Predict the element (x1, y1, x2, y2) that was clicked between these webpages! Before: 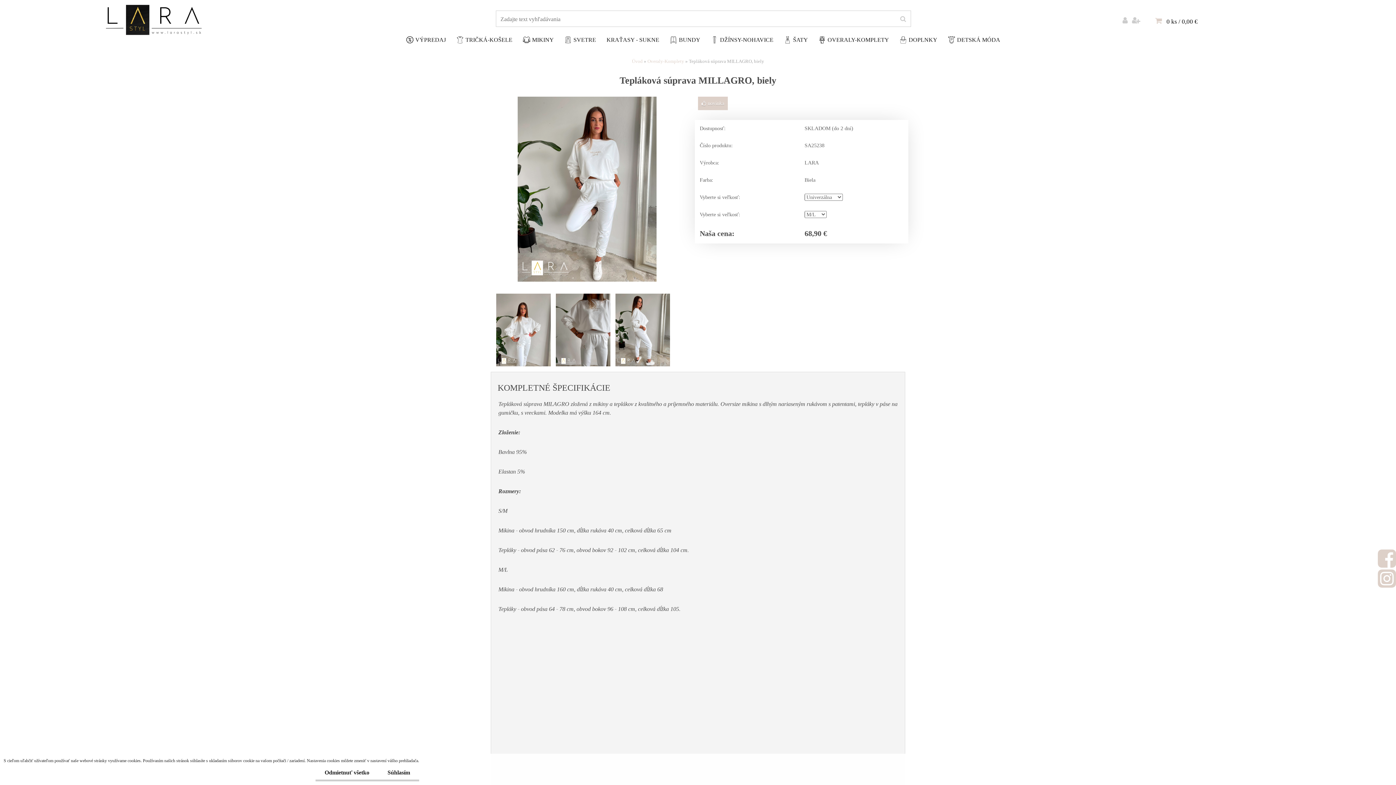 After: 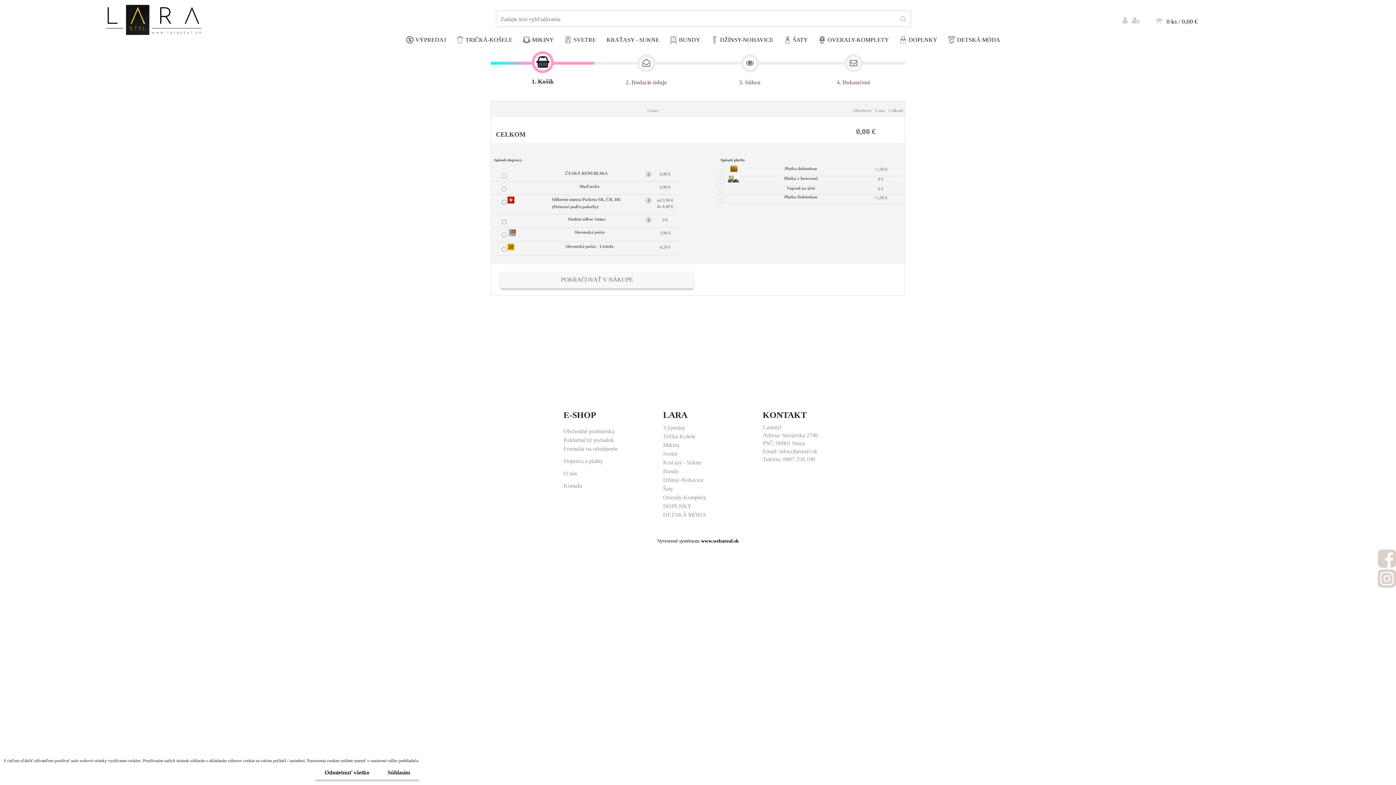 Action: label: 0 ks / 0,00 € bbox: (1151, 18, 1198, 25)